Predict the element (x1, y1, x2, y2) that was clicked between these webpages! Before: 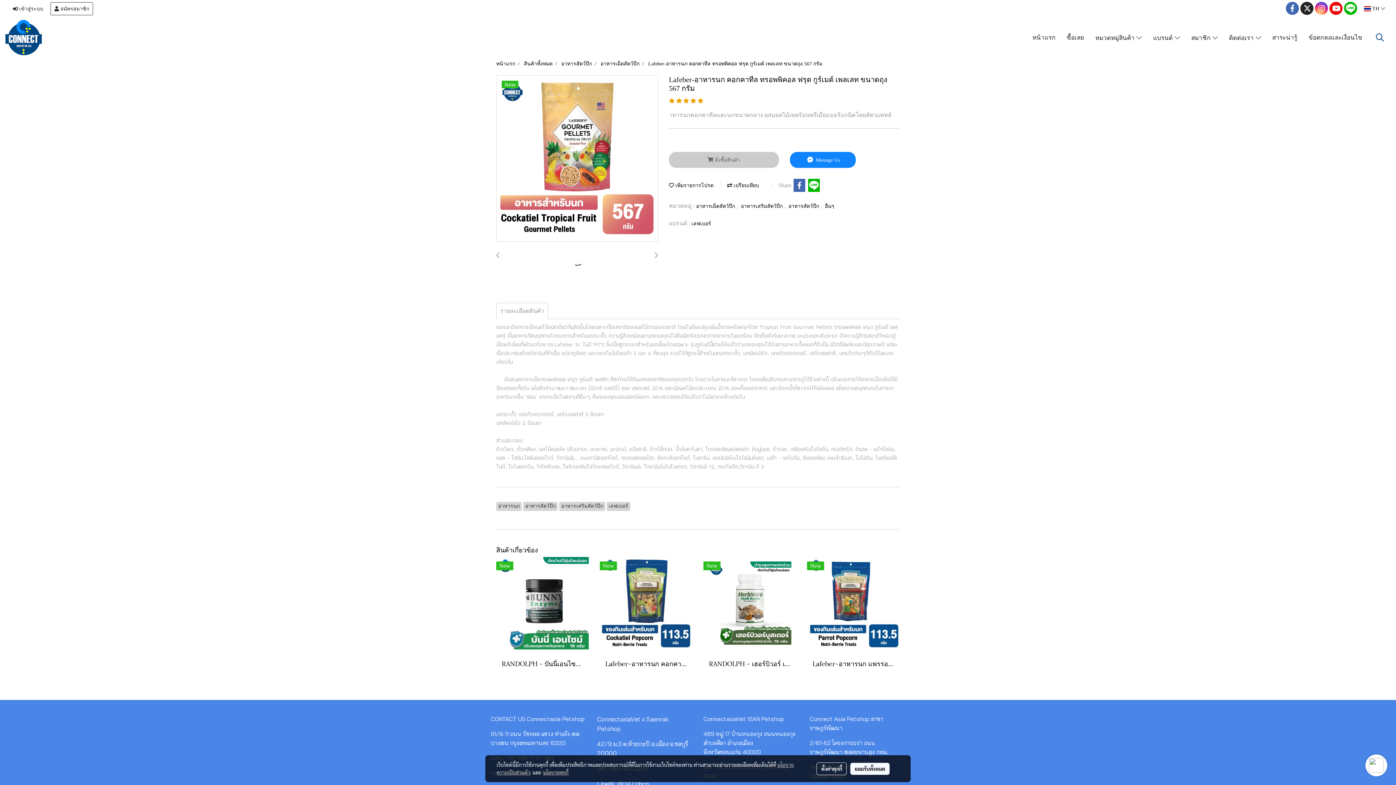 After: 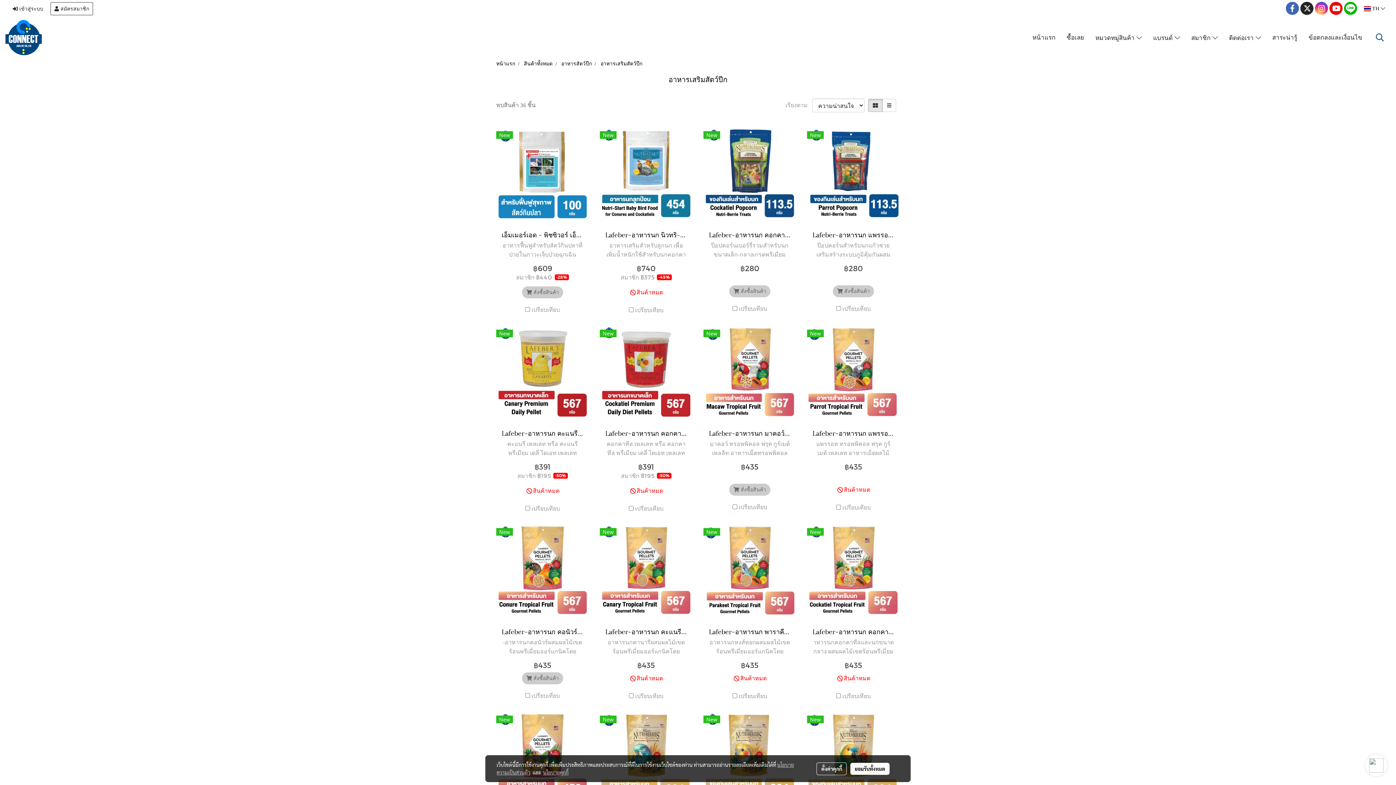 Action: bbox: (741, 203, 784, 208) label: อาหารเสริมสัตว์ปีก 